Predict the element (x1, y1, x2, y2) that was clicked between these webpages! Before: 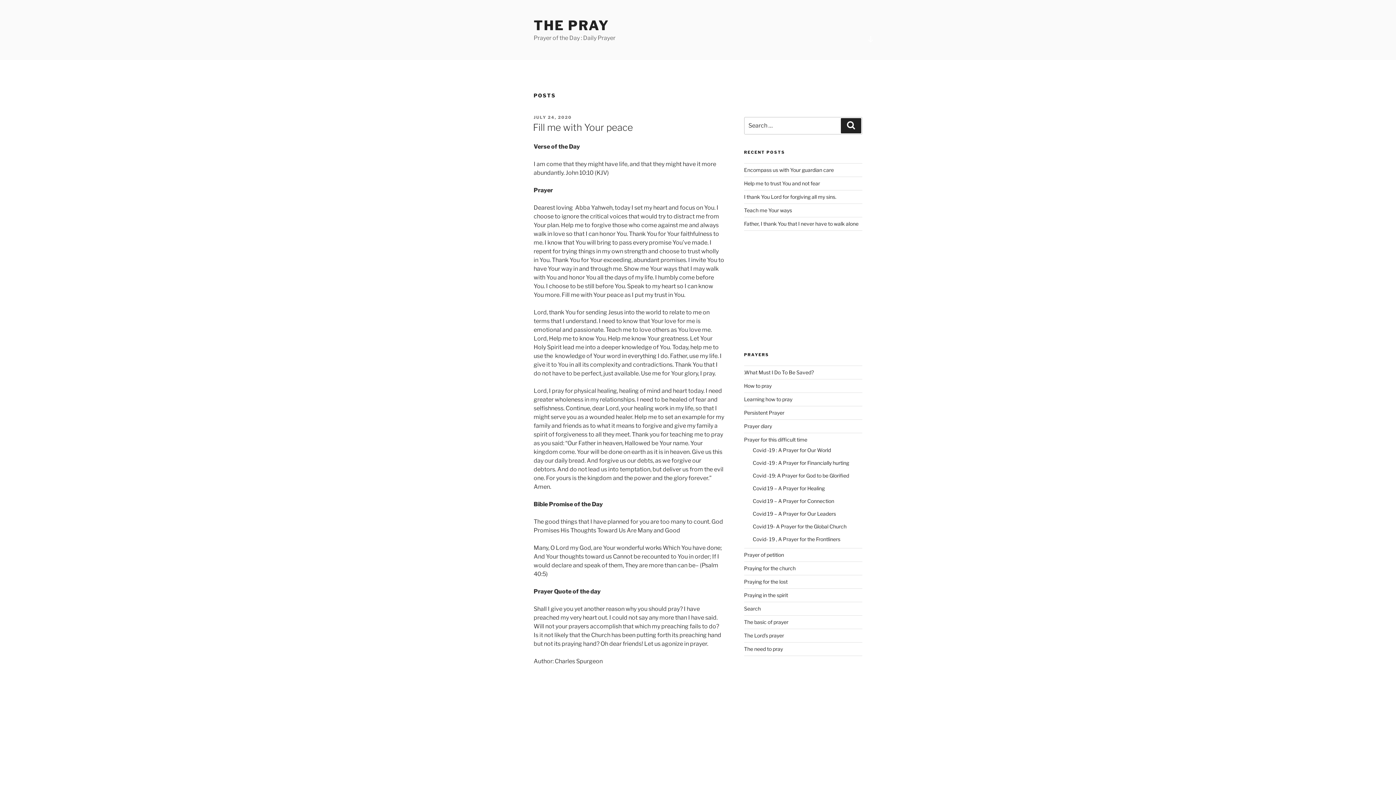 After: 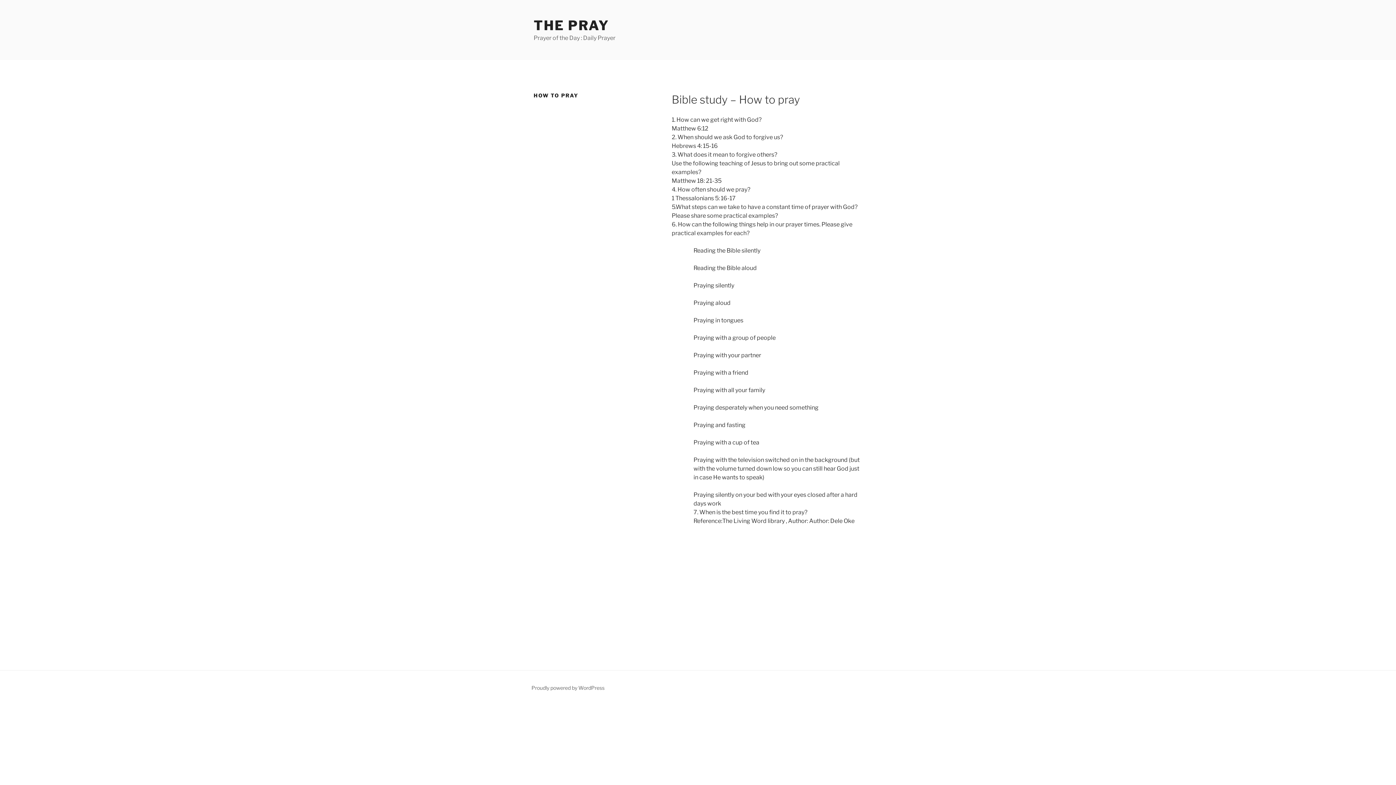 Action: bbox: (744, 382, 771, 389) label: How to pray